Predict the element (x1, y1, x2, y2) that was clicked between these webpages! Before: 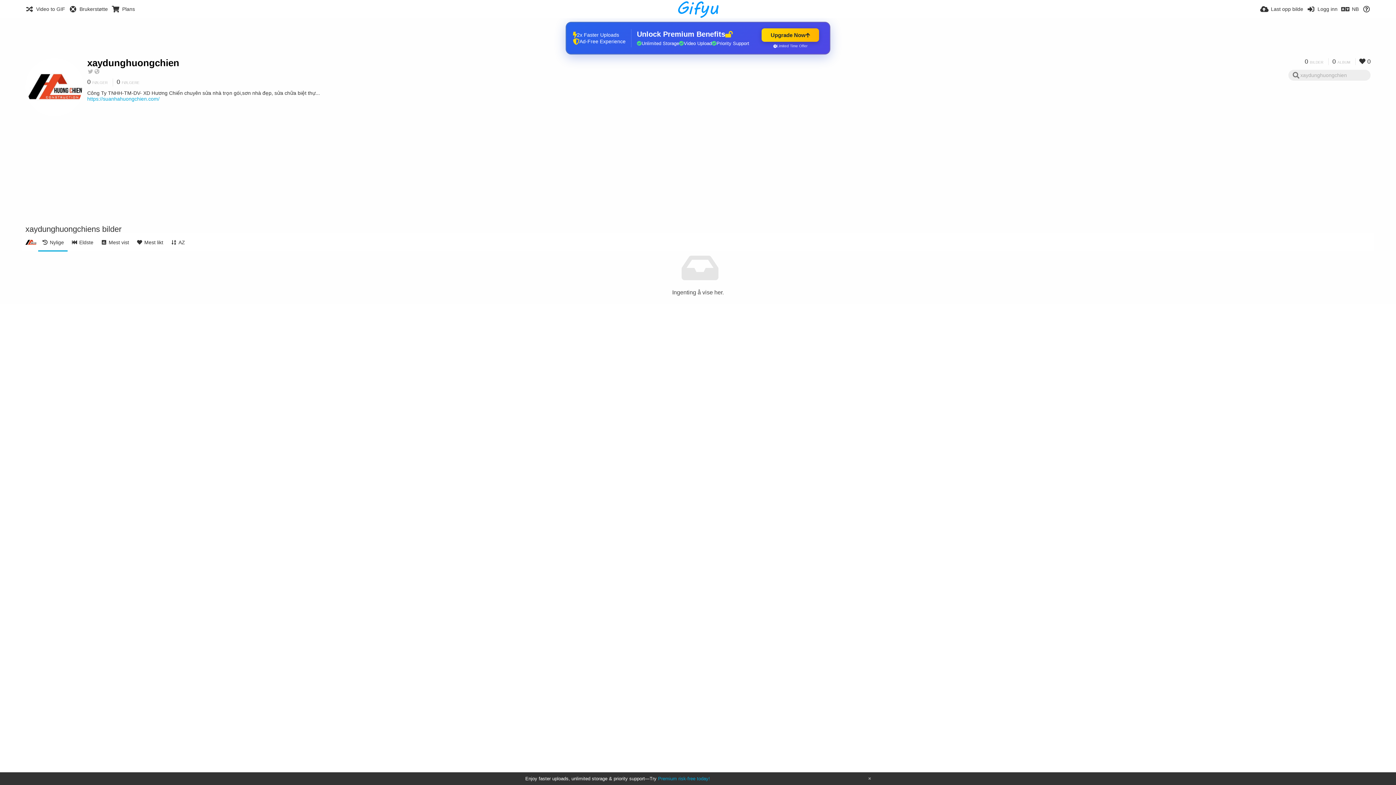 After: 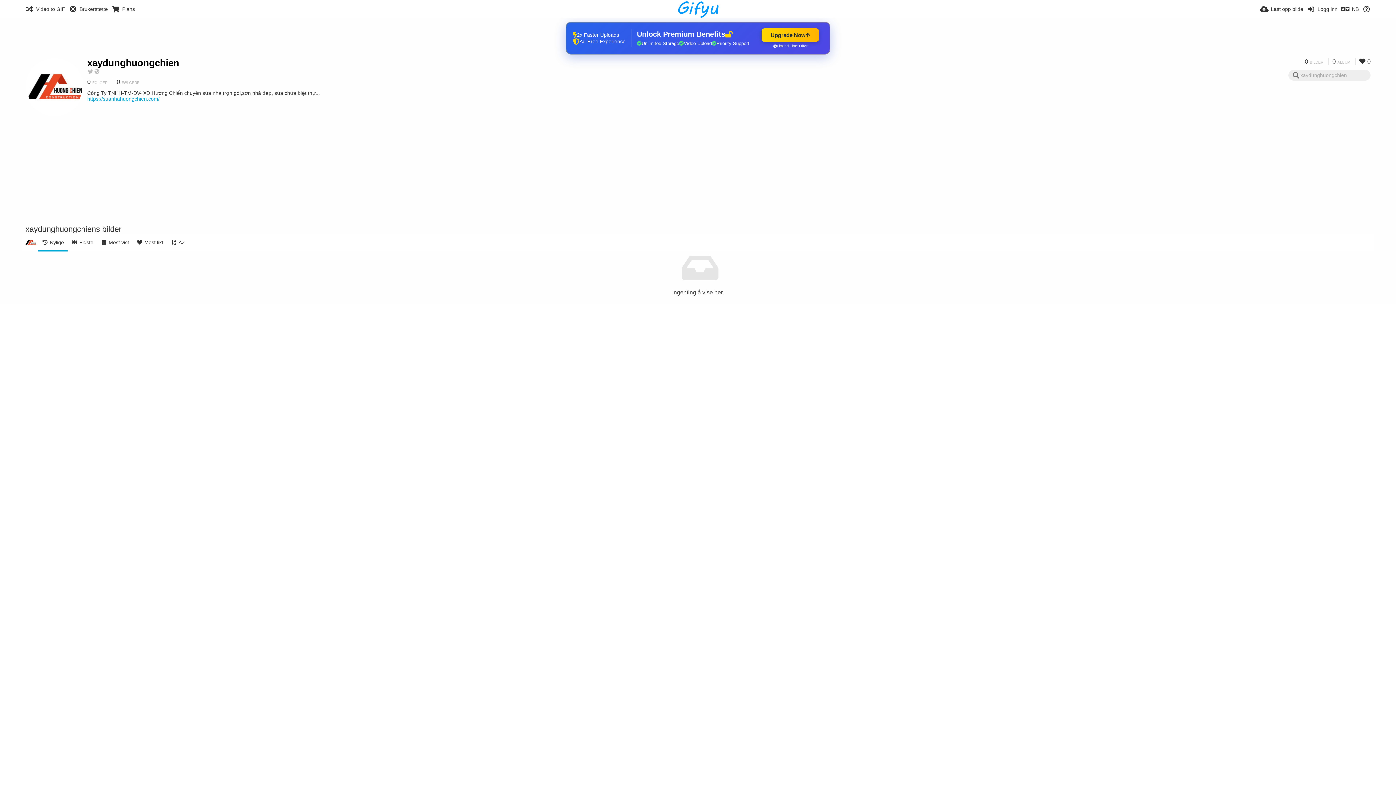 Action: bbox: (868, 777, 870, 781)